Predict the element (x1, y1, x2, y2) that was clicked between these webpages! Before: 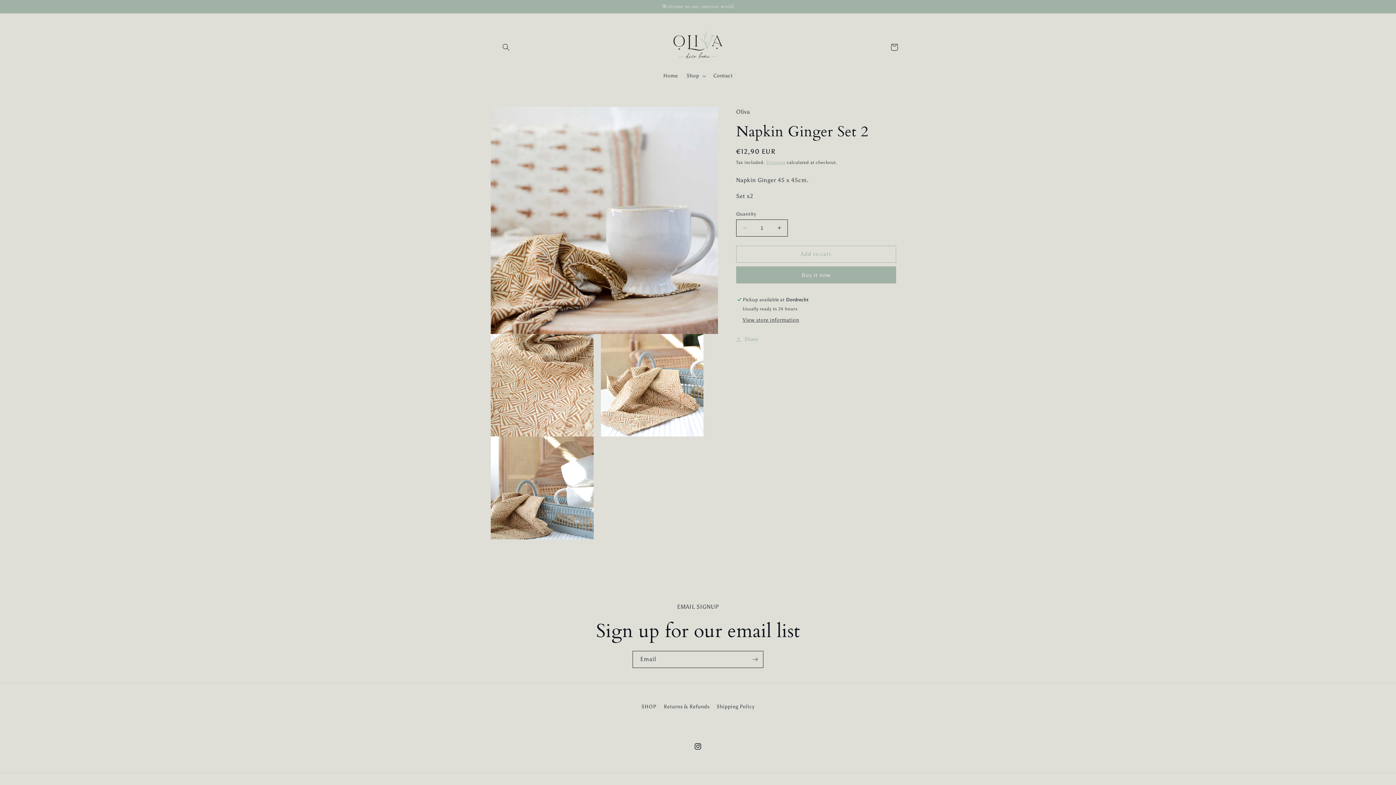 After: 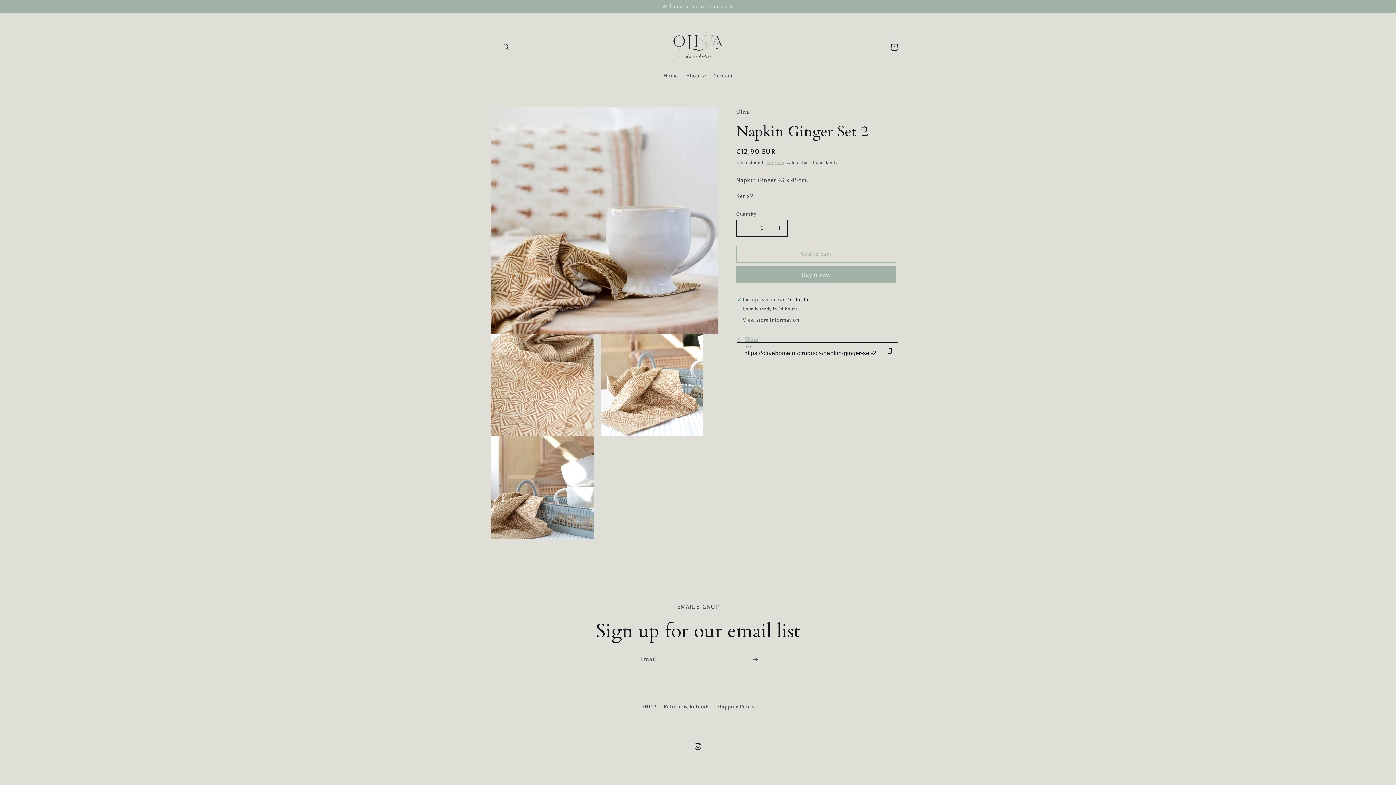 Action: bbox: (736, 331, 758, 347) label: Share